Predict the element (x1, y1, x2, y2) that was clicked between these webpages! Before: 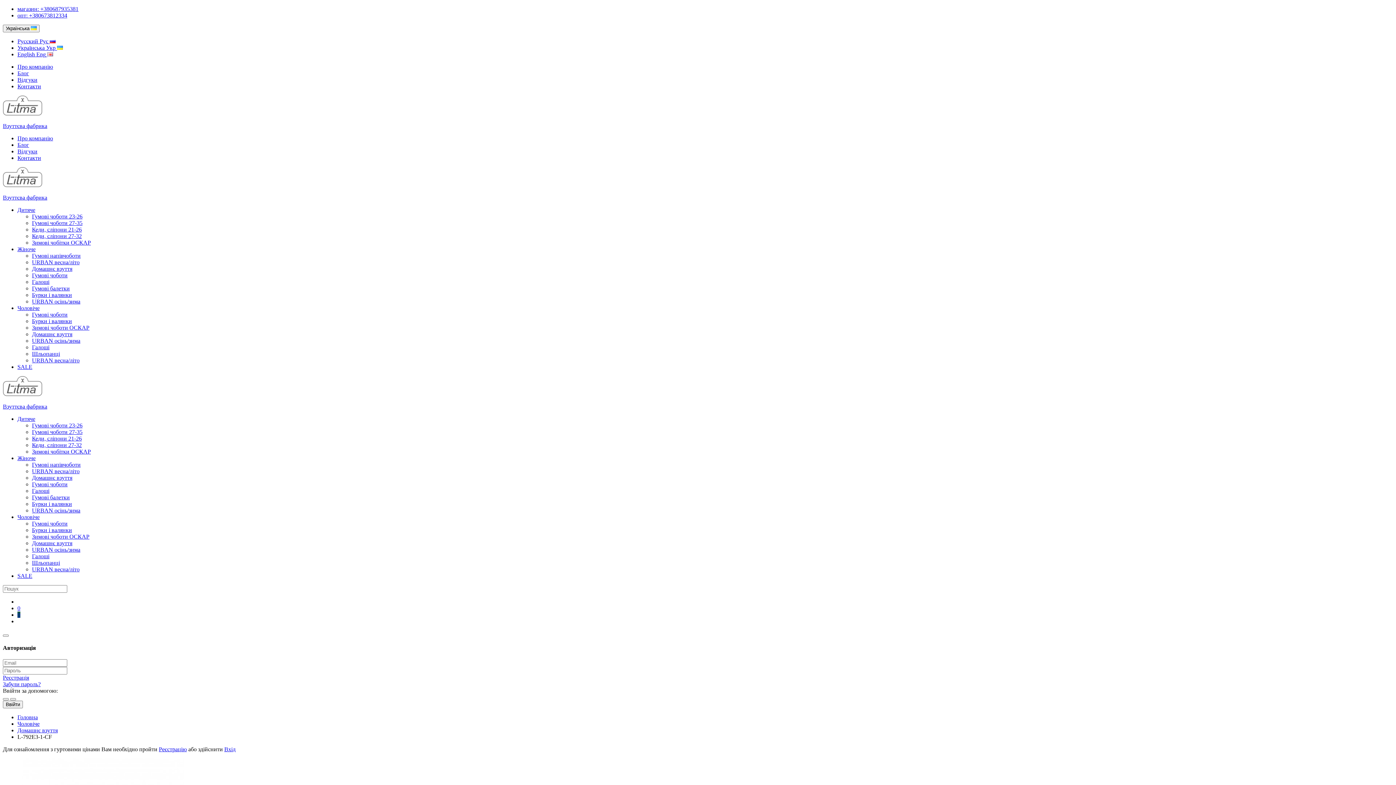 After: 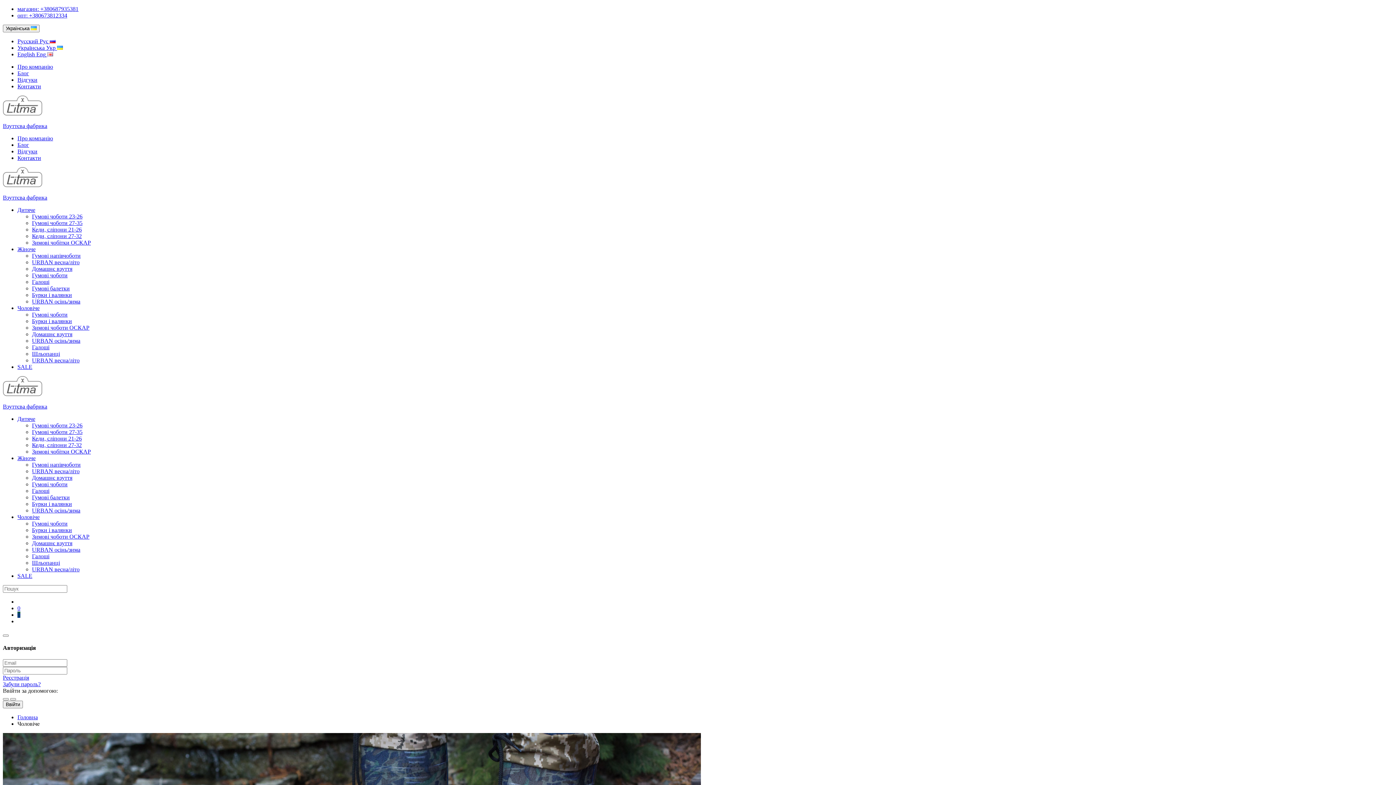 Action: bbox: (17, 720, 39, 727) label: Чоловіче